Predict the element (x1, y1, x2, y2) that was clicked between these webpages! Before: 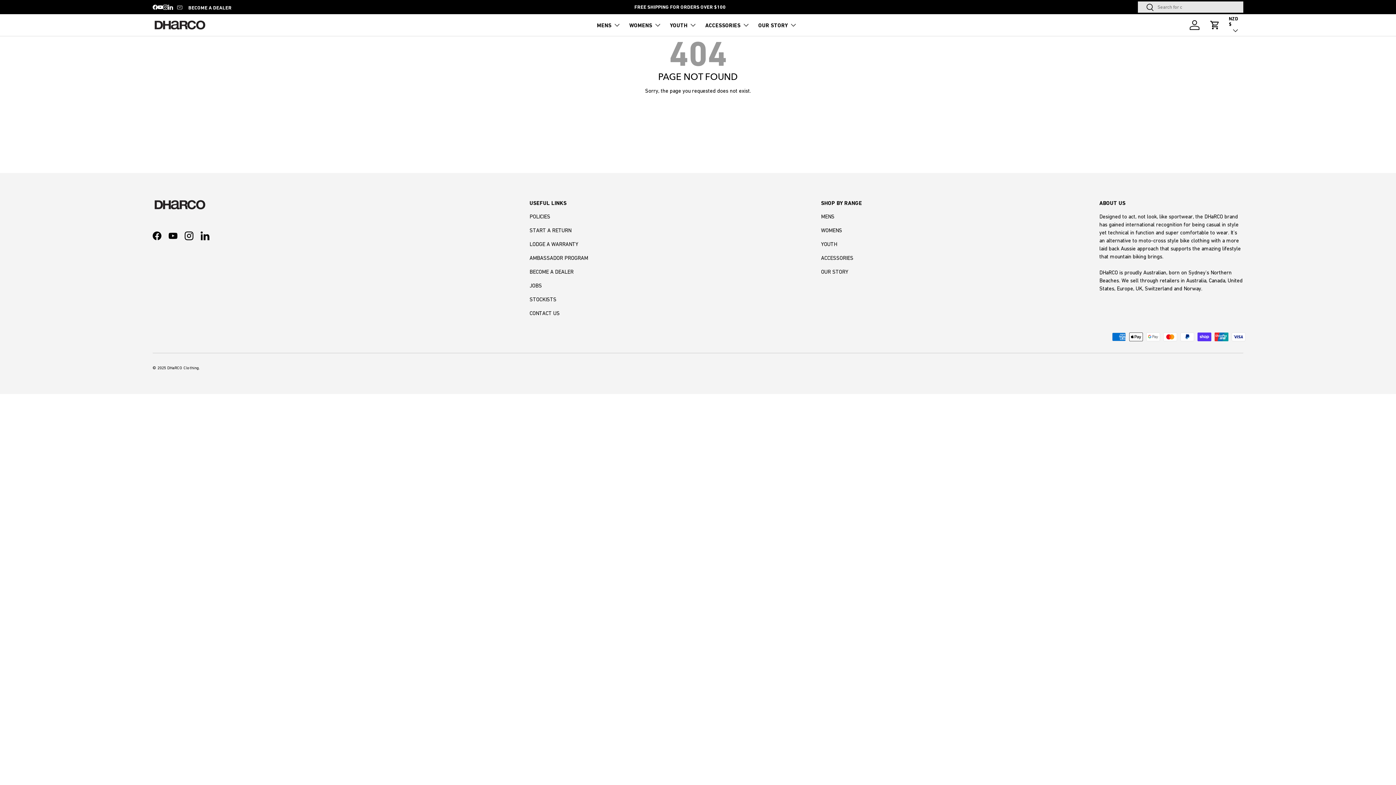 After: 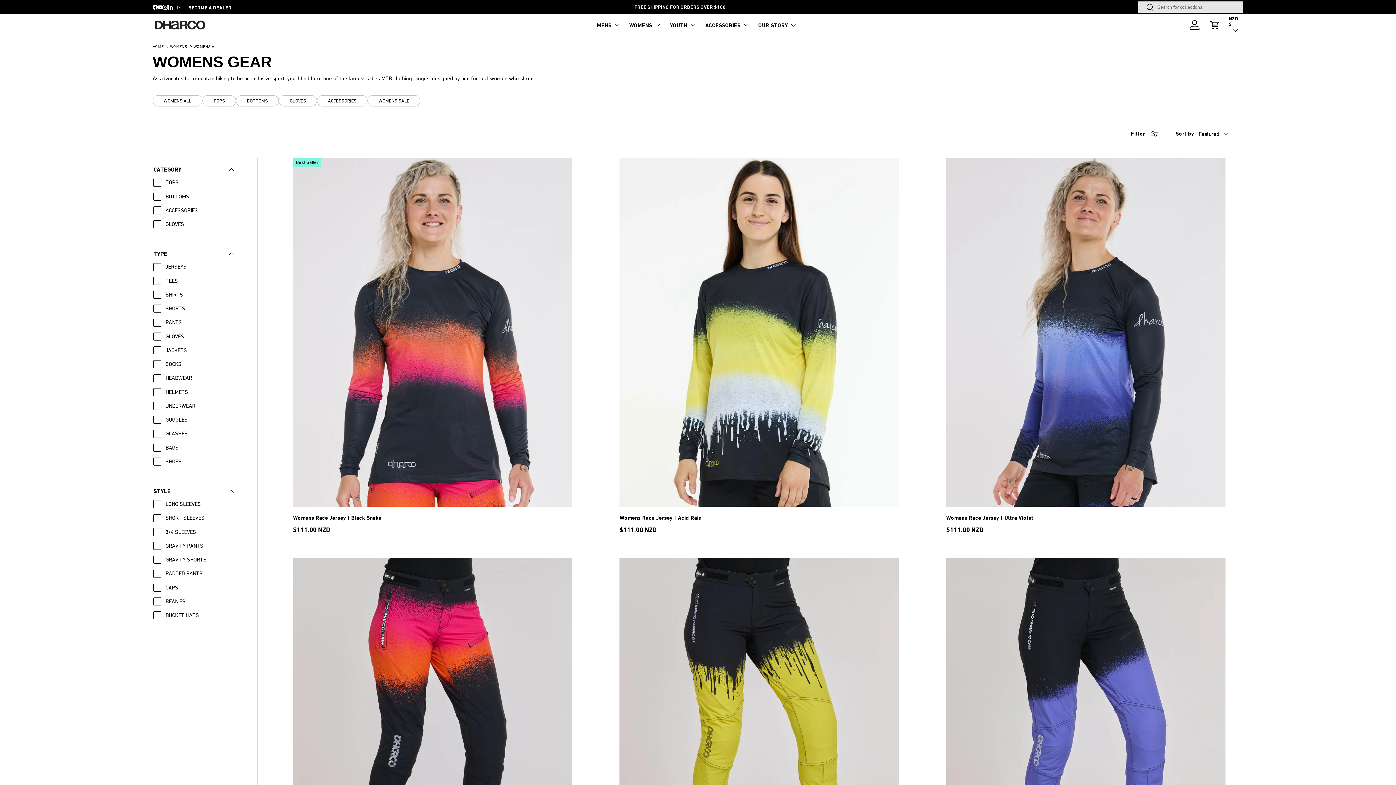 Action: label: WOMENS bbox: (821, 227, 842, 233)